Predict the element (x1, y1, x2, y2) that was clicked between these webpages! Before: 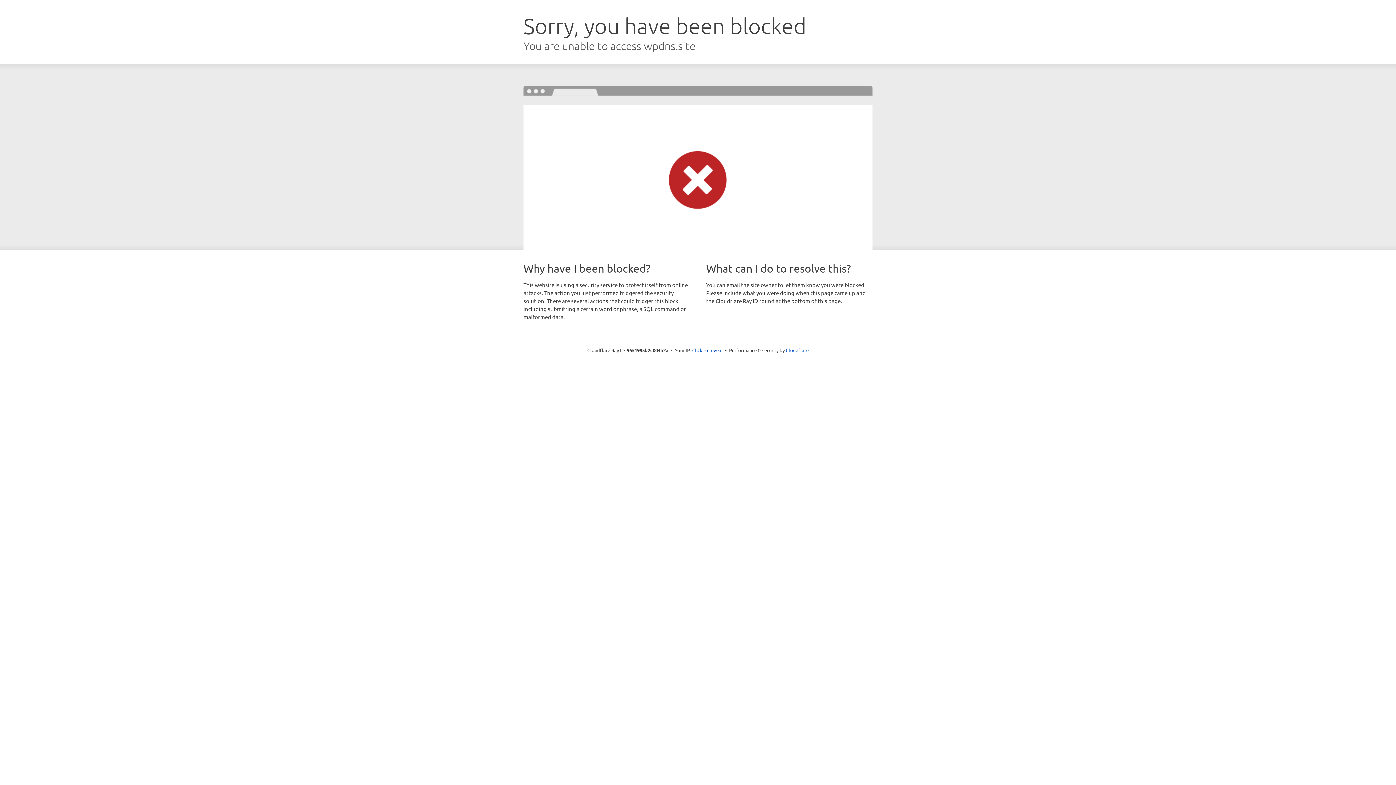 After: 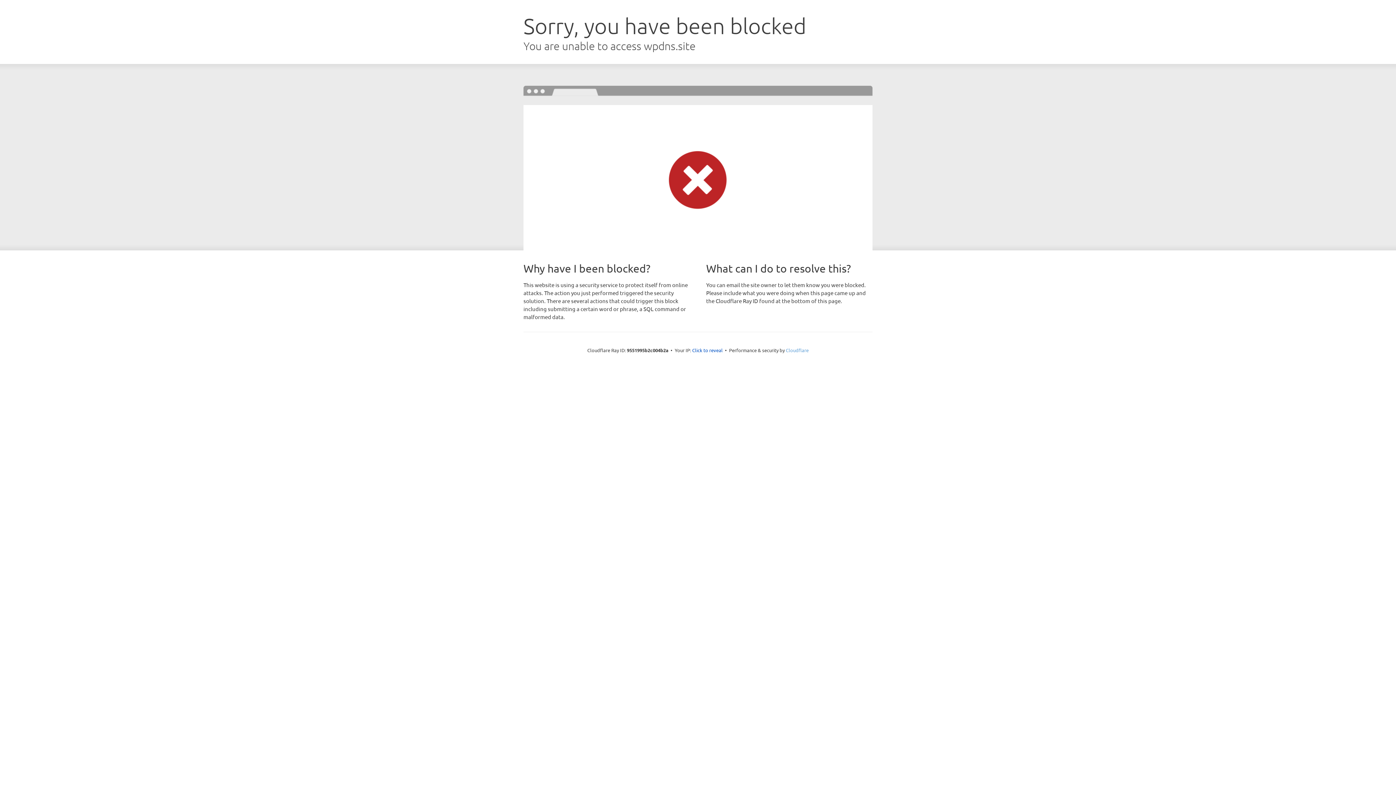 Action: label: Cloudflare bbox: (786, 347, 808, 353)